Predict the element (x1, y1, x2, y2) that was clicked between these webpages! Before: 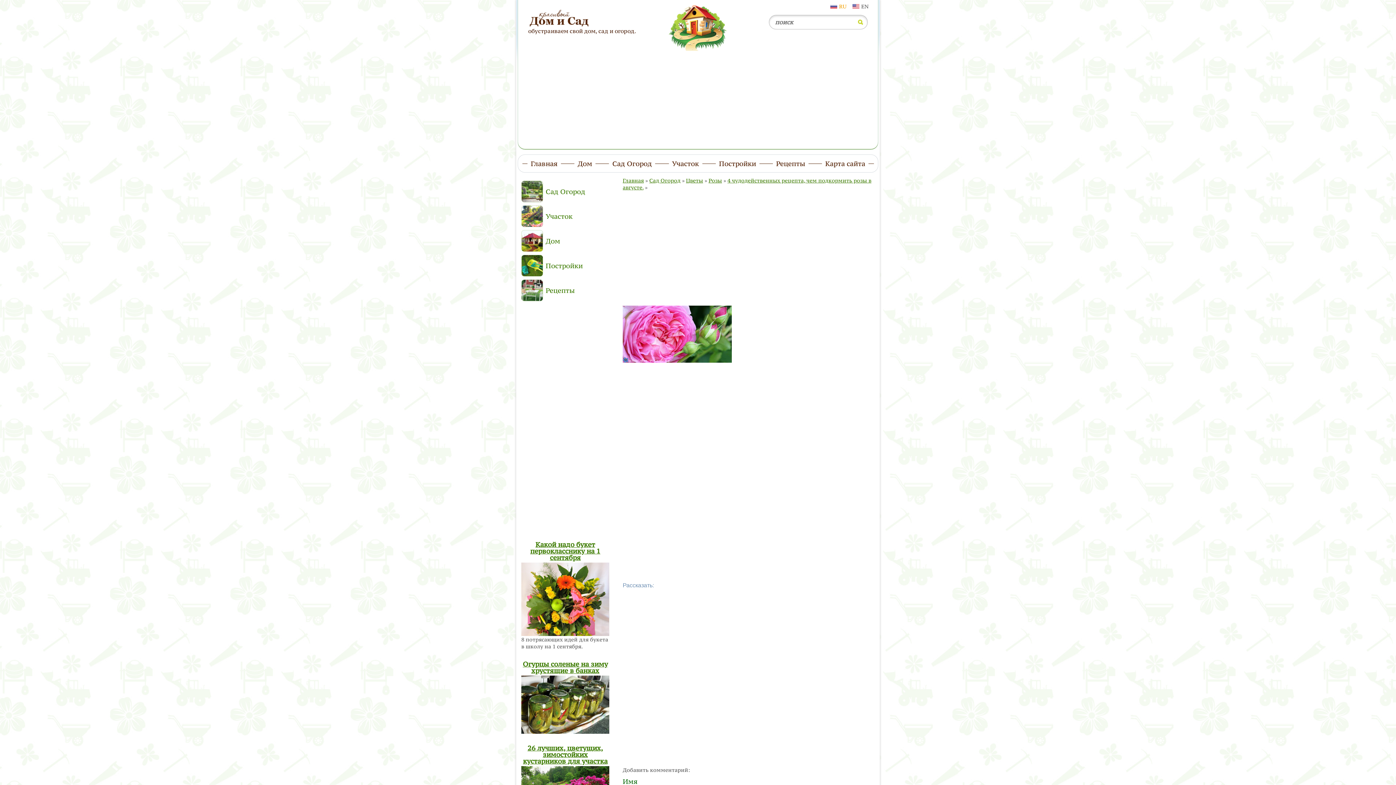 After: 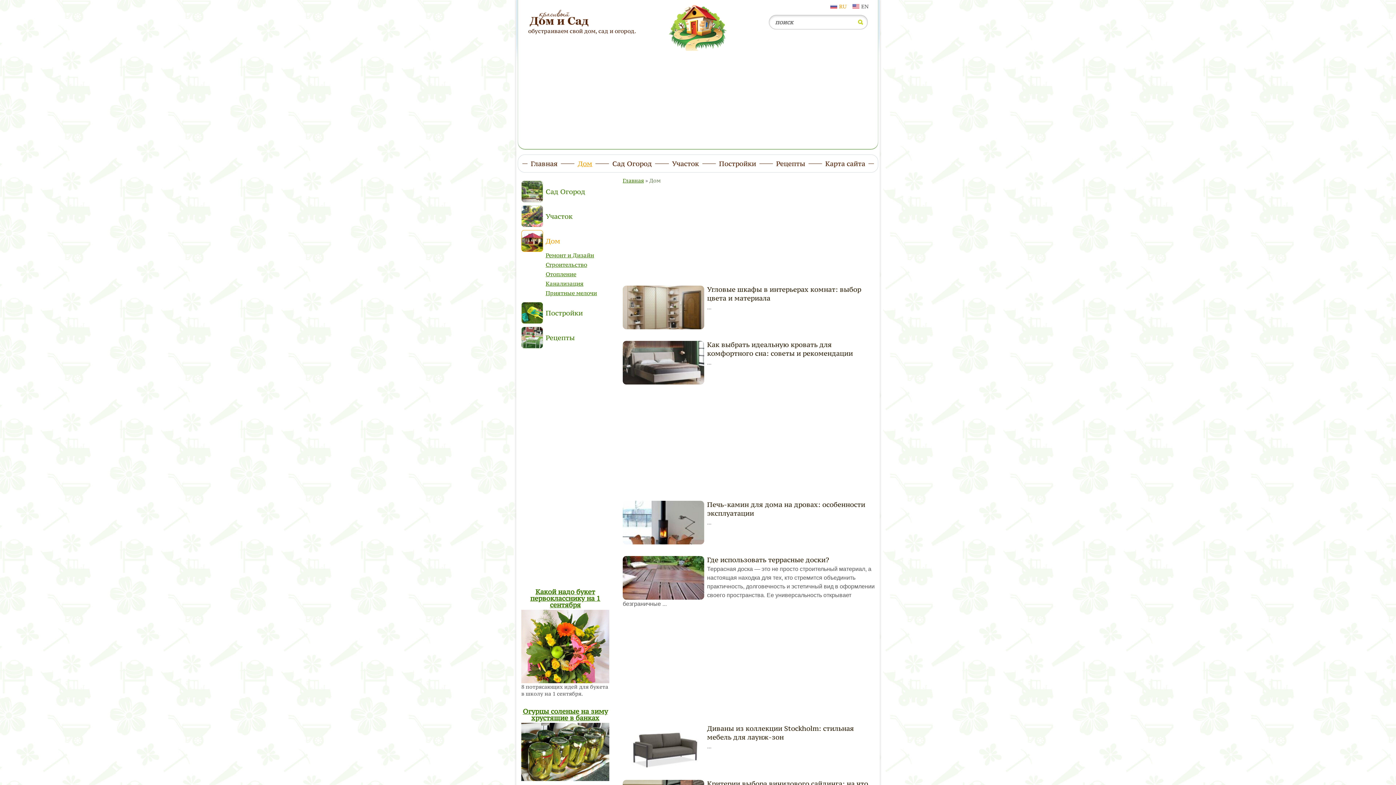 Action: bbox: (574, 154, 595, 172) label: Дом